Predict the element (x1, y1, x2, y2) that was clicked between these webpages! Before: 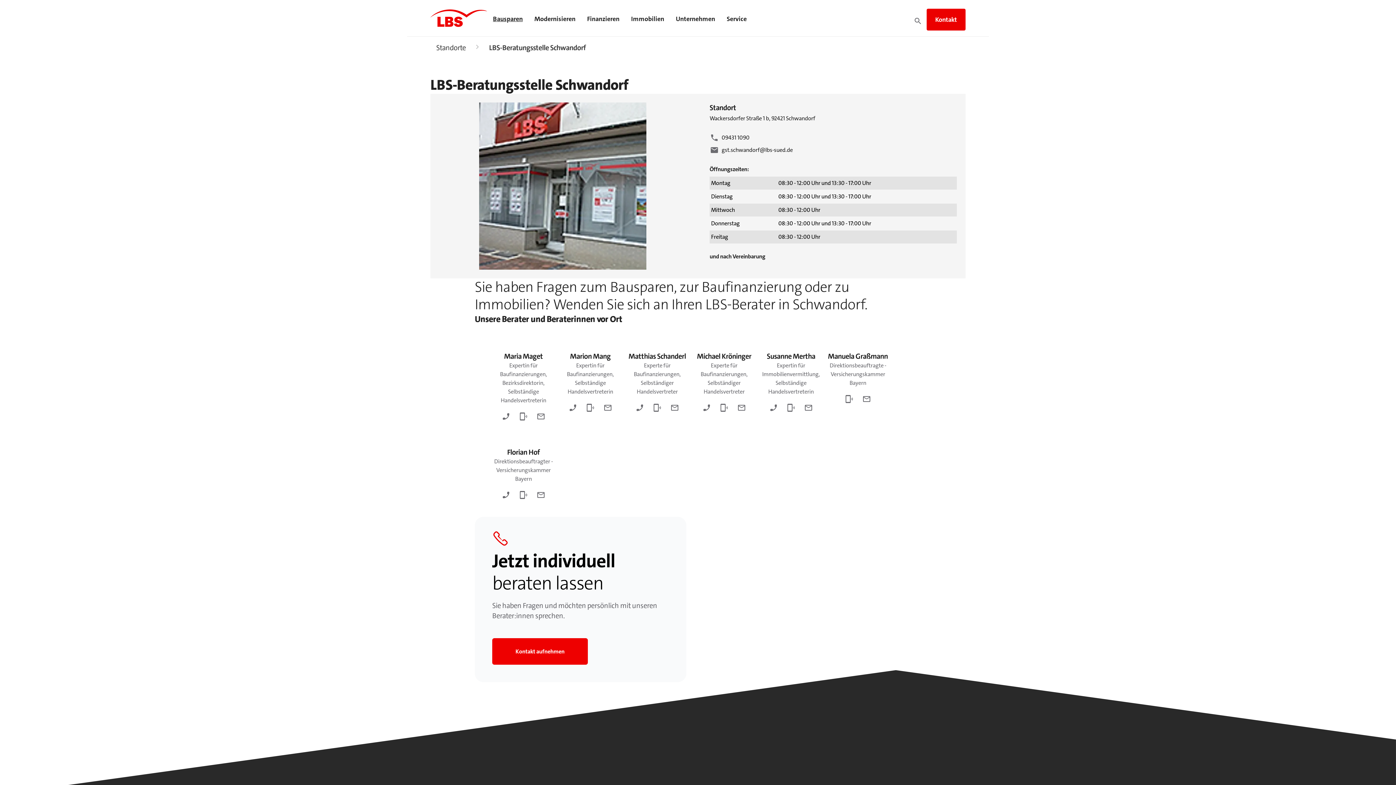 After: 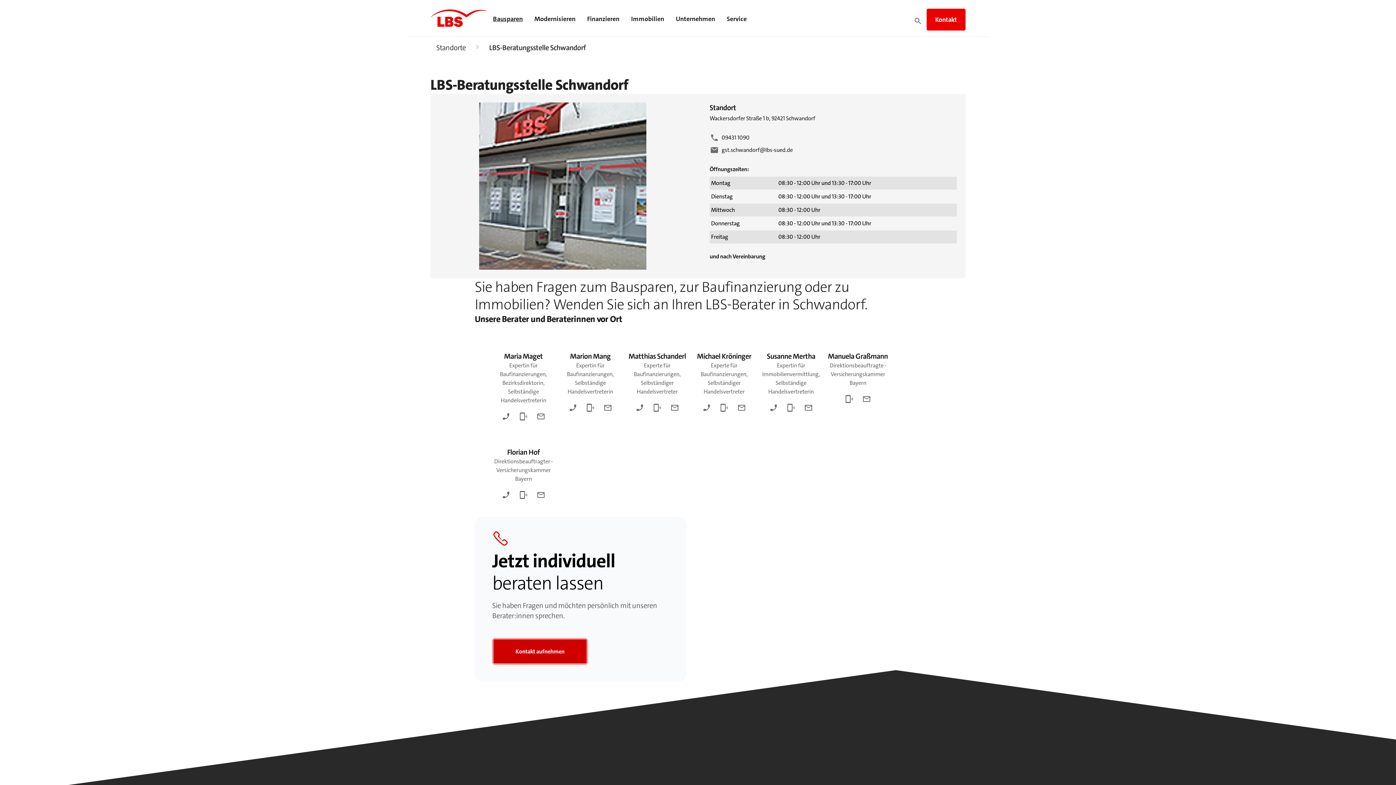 Action: bbox: (492, 638, 587, 665) label: Kontakt aufnehmen